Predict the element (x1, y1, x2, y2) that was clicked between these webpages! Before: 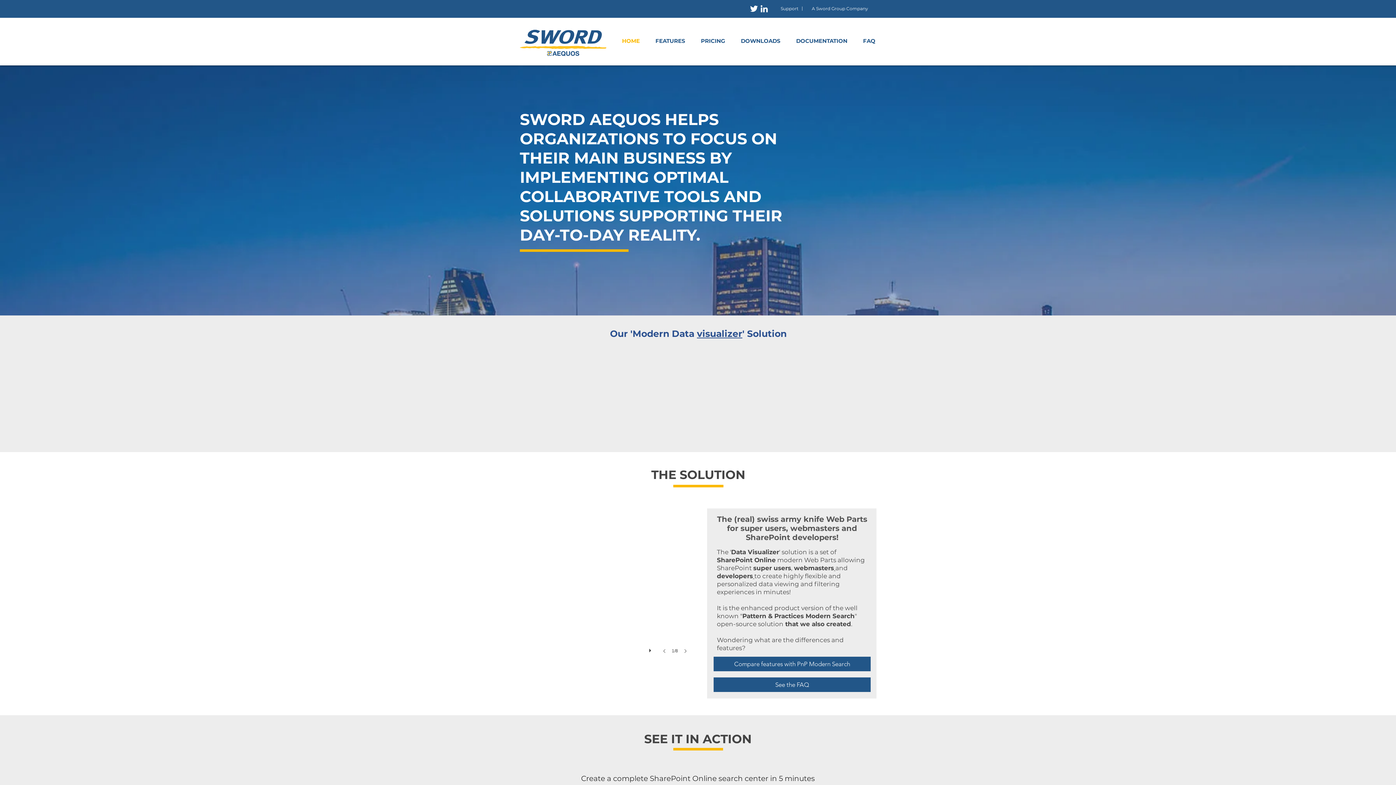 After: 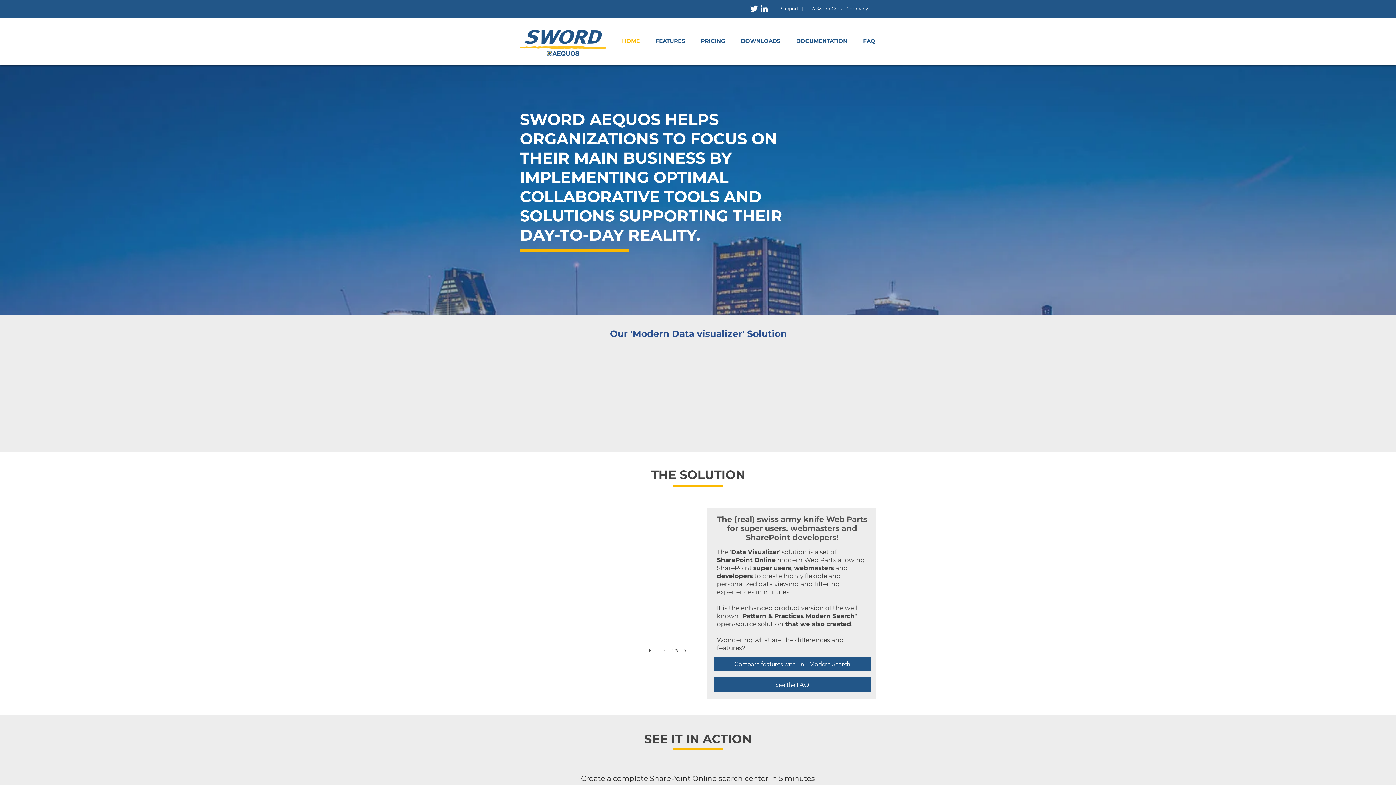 Action: bbox: (697, 328, 742, 339) label: visualizer